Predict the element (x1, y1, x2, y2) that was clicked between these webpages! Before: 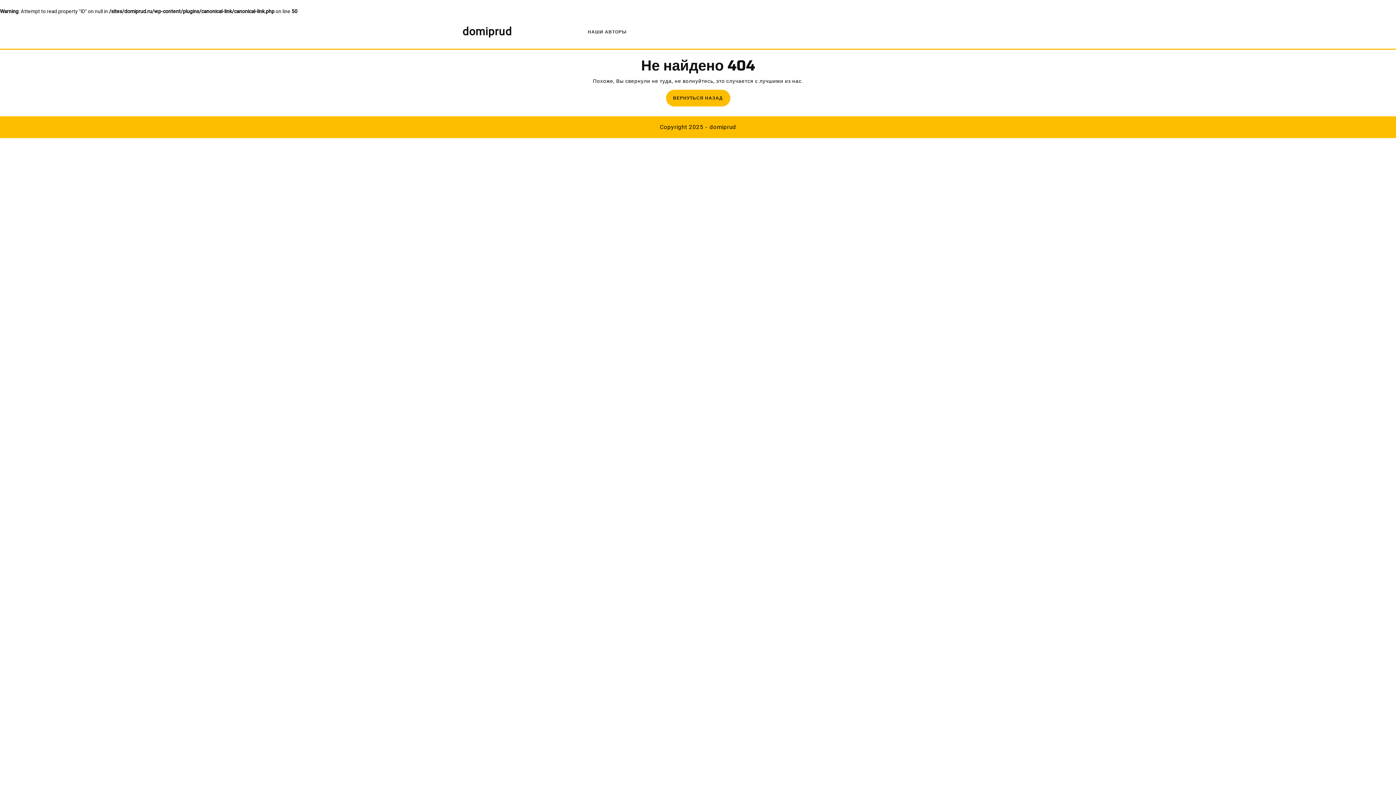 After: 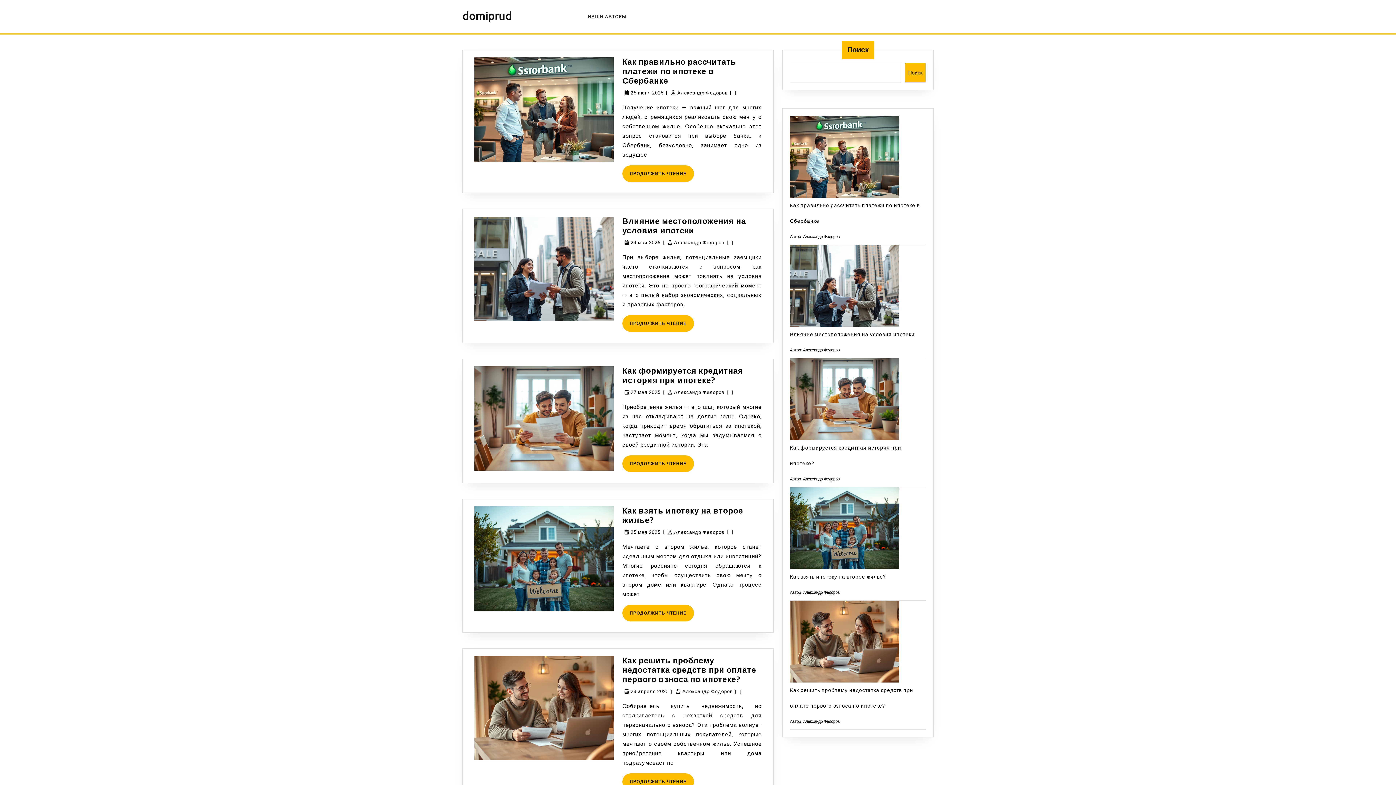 Action: bbox: (666, 89, 730, 106) label: ВЕРНУТЬСЯ НАЗАД
ВЕРНУТЬСЯ НАЗАД